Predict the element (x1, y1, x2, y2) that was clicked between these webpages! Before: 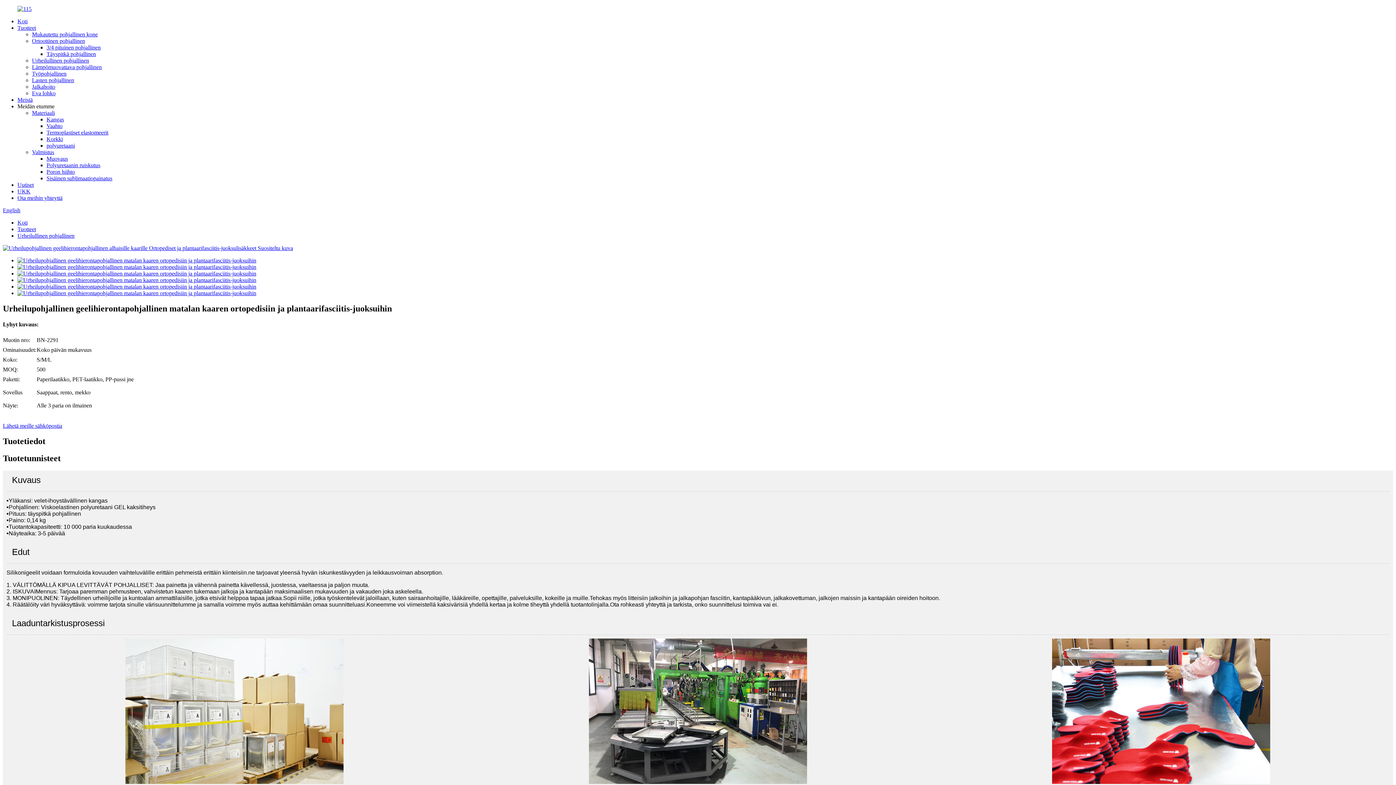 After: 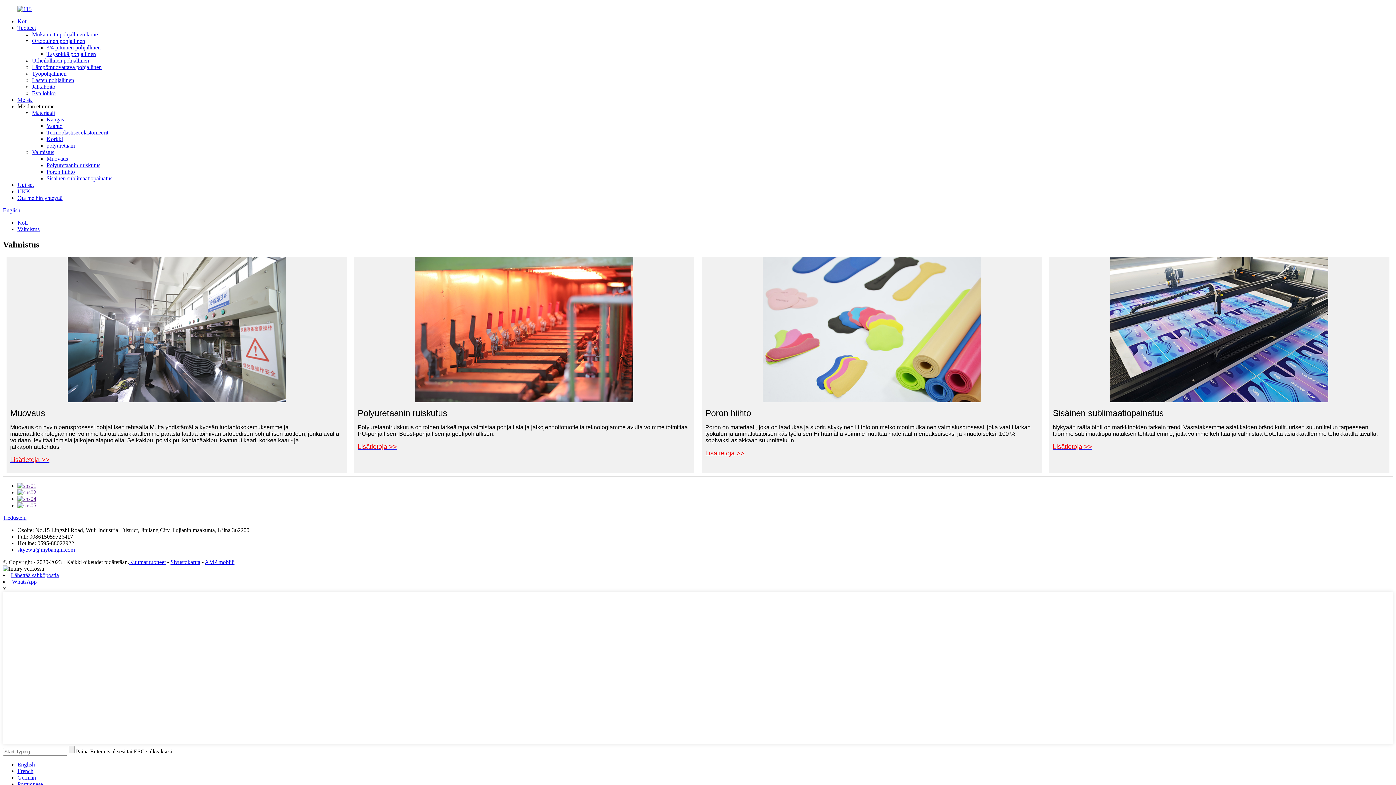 Action: bbox: (32, 149, 54, 155) label: Valmistus